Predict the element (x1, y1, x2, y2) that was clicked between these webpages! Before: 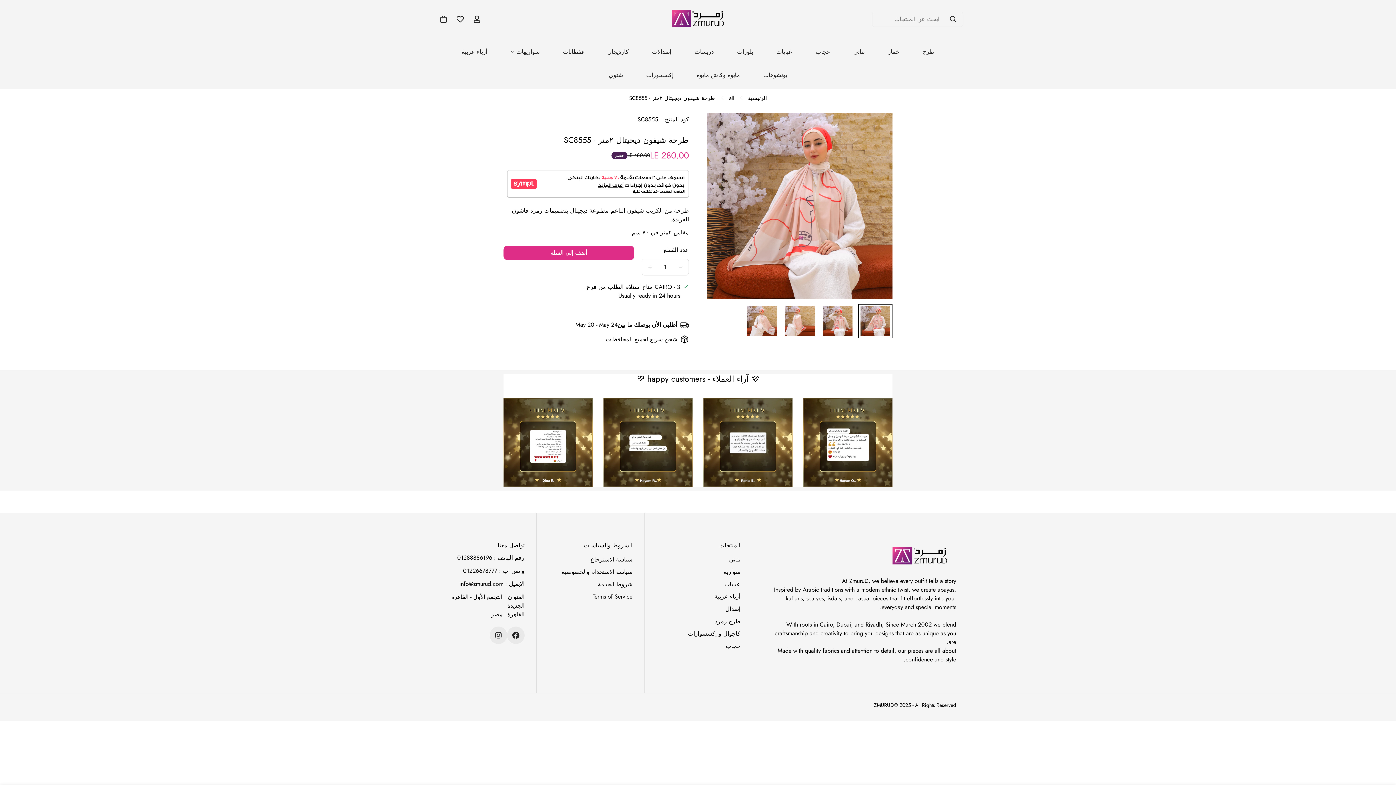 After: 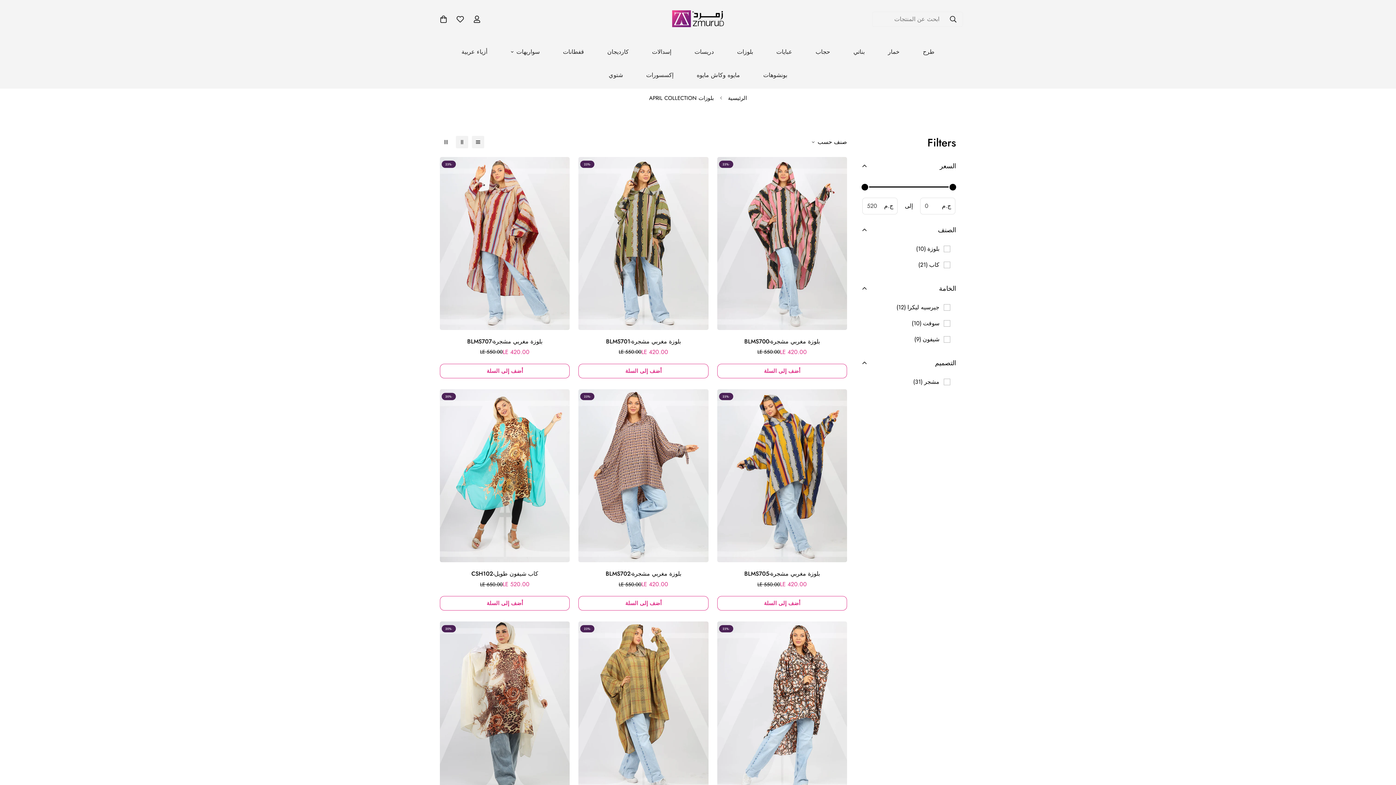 Action: bbox: (725, 40, 764, 63) label: بلوزات